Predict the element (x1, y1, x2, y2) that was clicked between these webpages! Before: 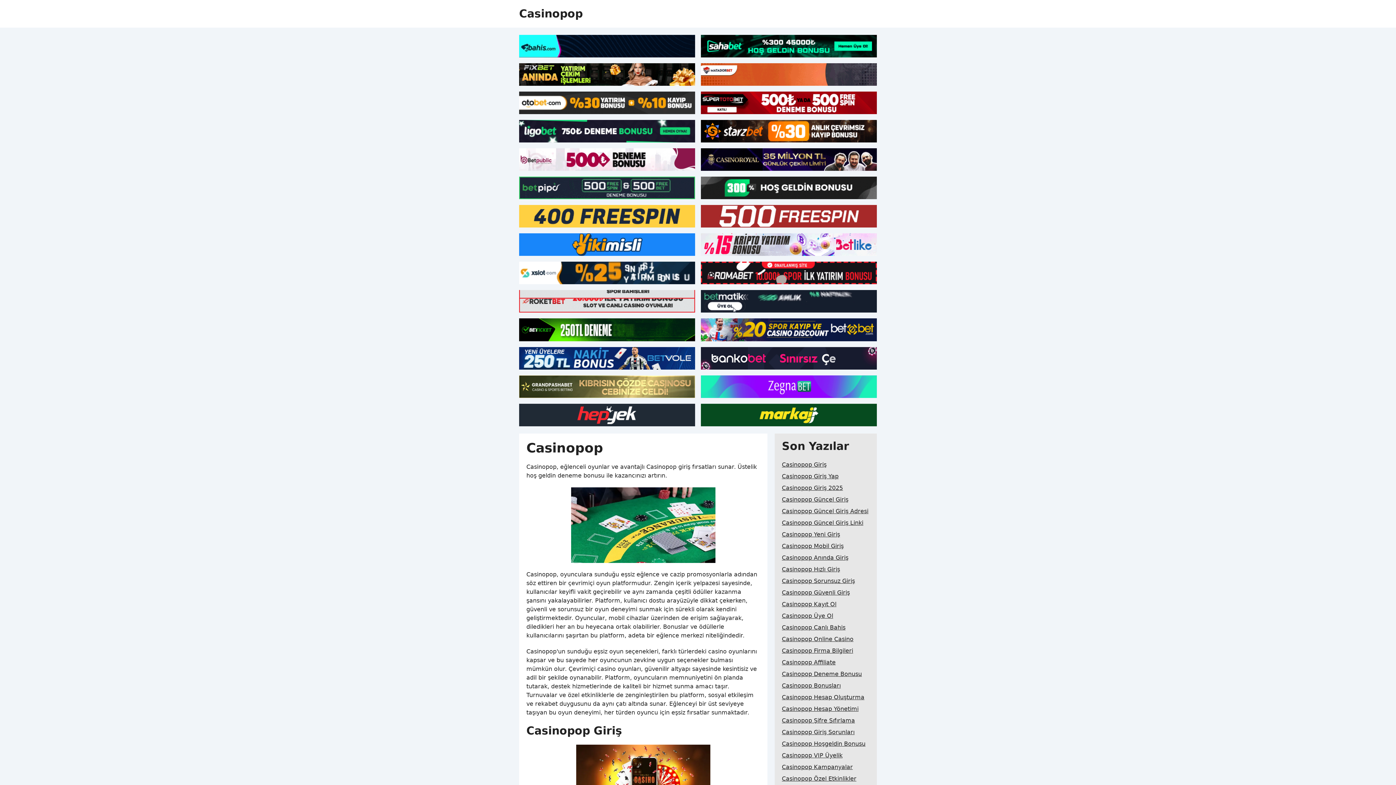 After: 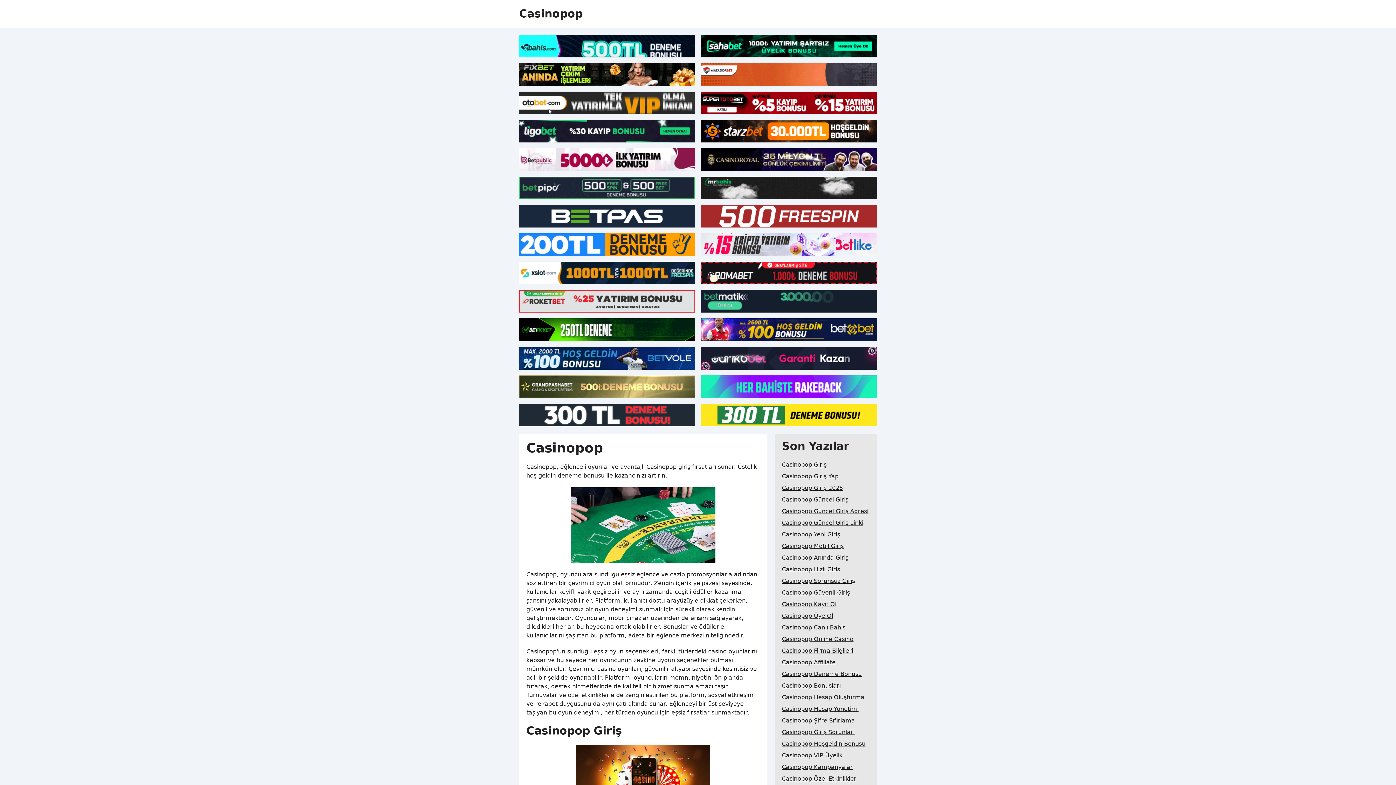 Action: bbox: (701, 403, 877, 426)